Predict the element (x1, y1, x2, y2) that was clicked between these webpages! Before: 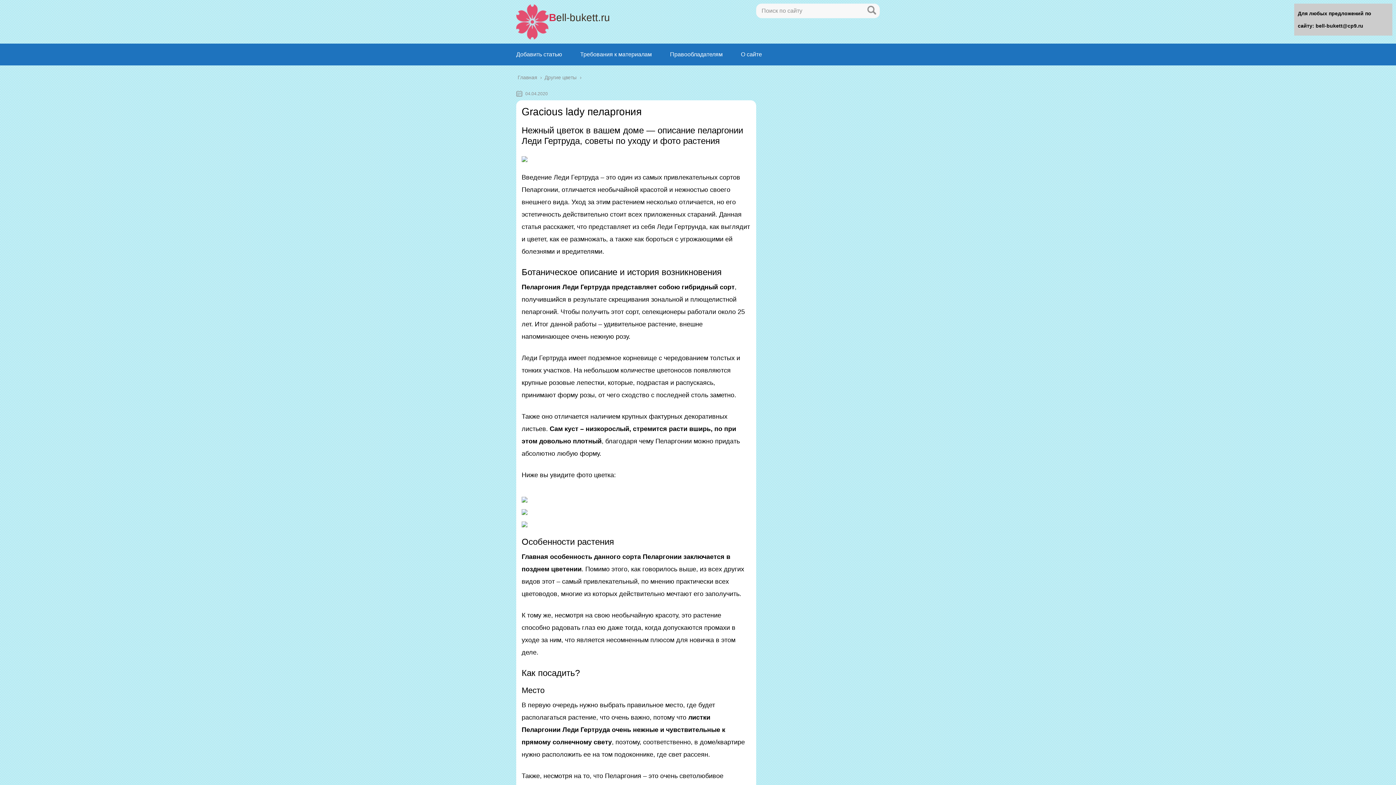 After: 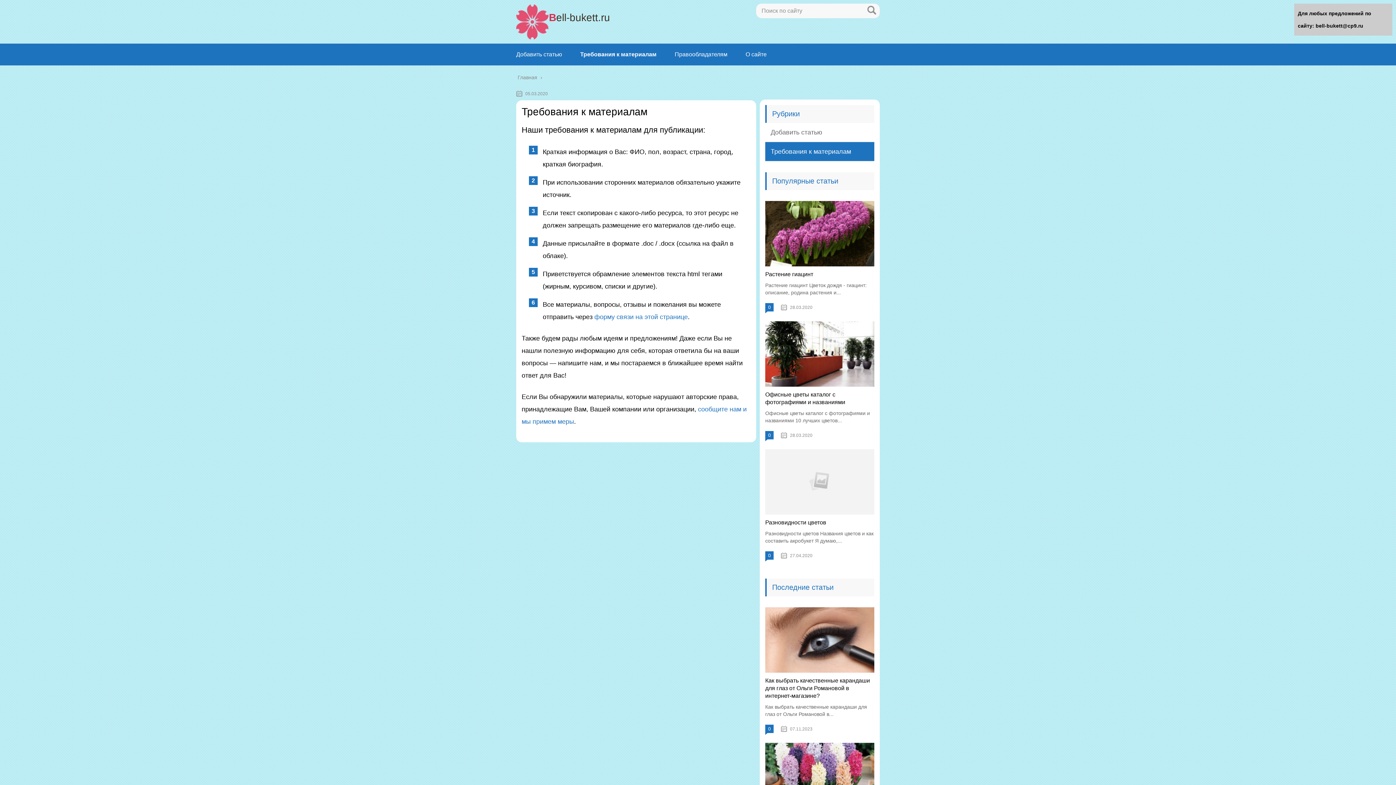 Action: bbox: (580, 51, 652, 57) label: Требования к материалам